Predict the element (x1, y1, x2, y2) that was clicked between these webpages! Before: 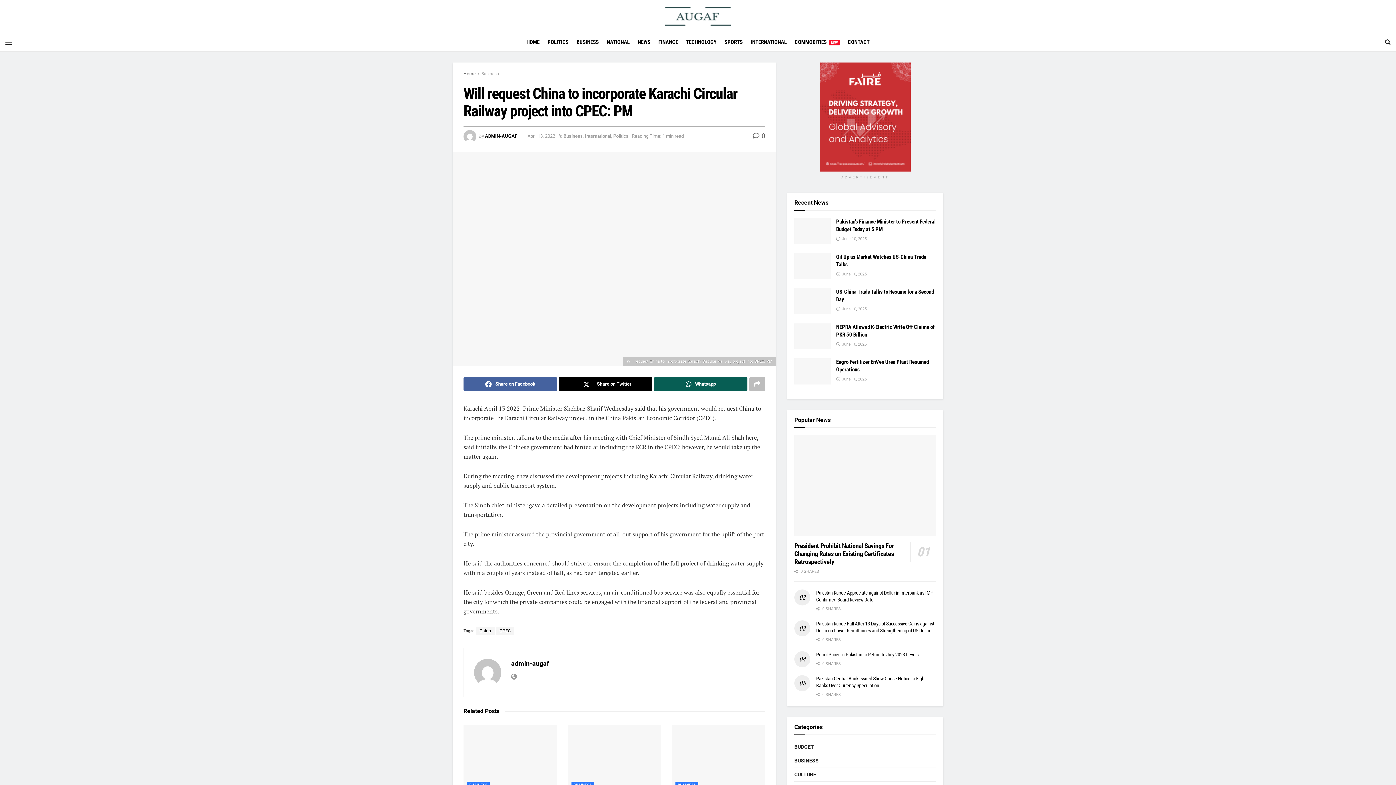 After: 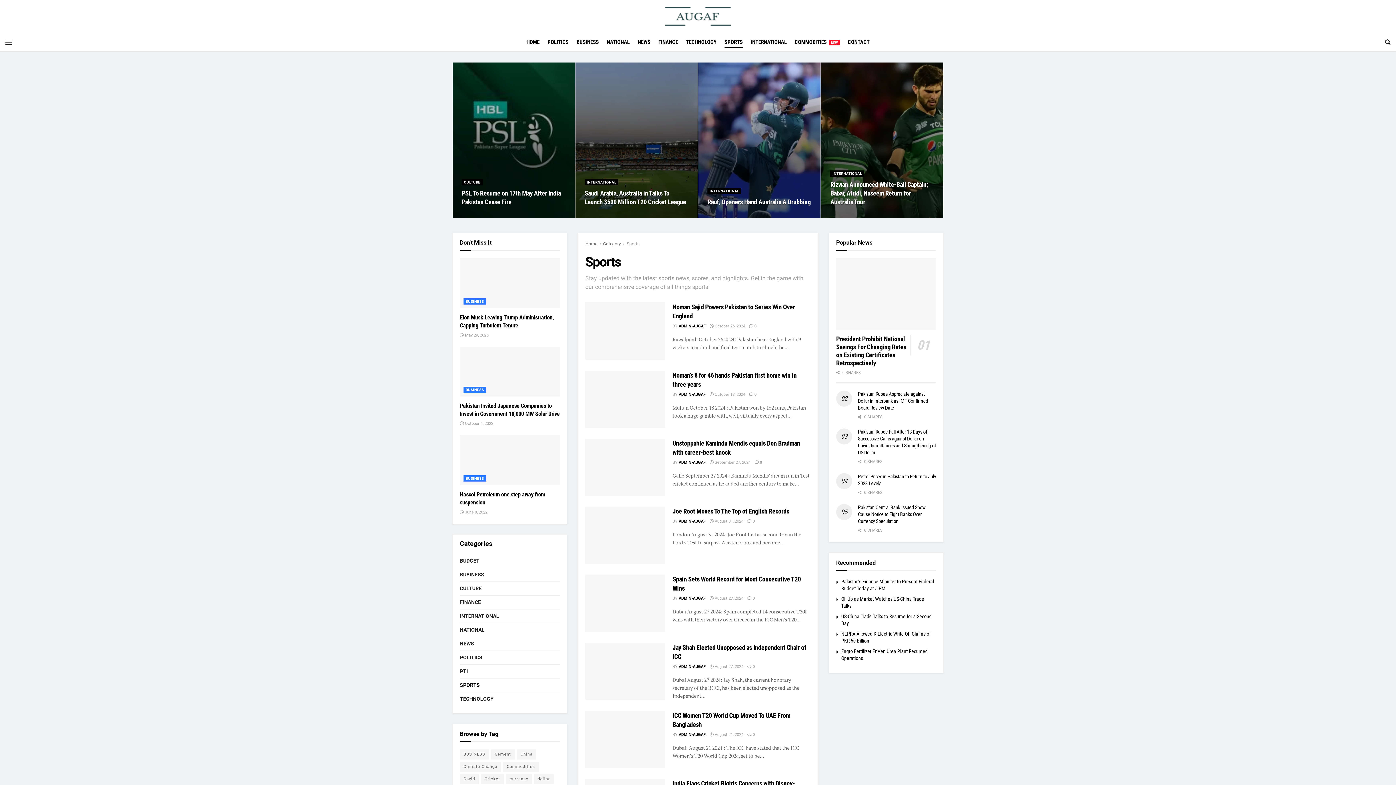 Action: label: SPORTS bbox: (724, 36, 742, 47)